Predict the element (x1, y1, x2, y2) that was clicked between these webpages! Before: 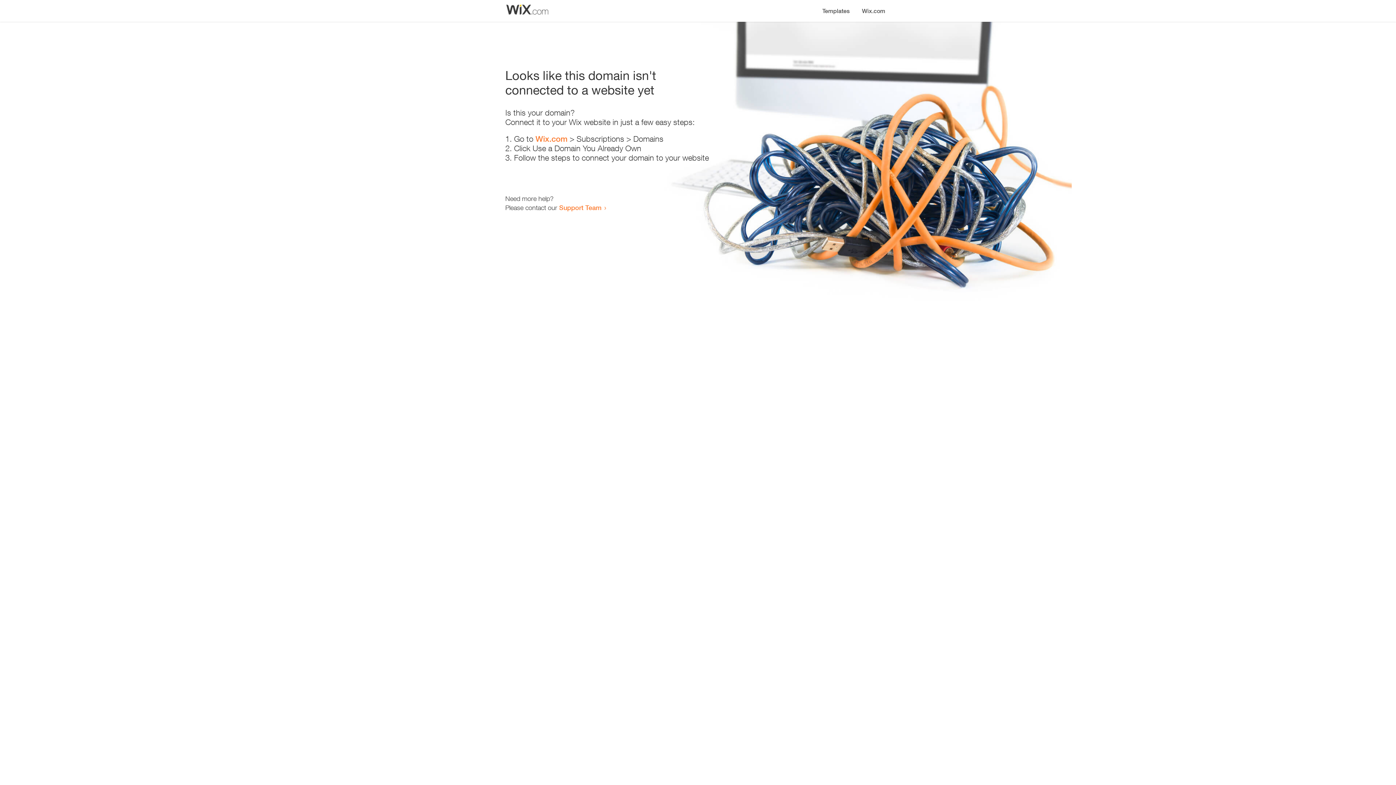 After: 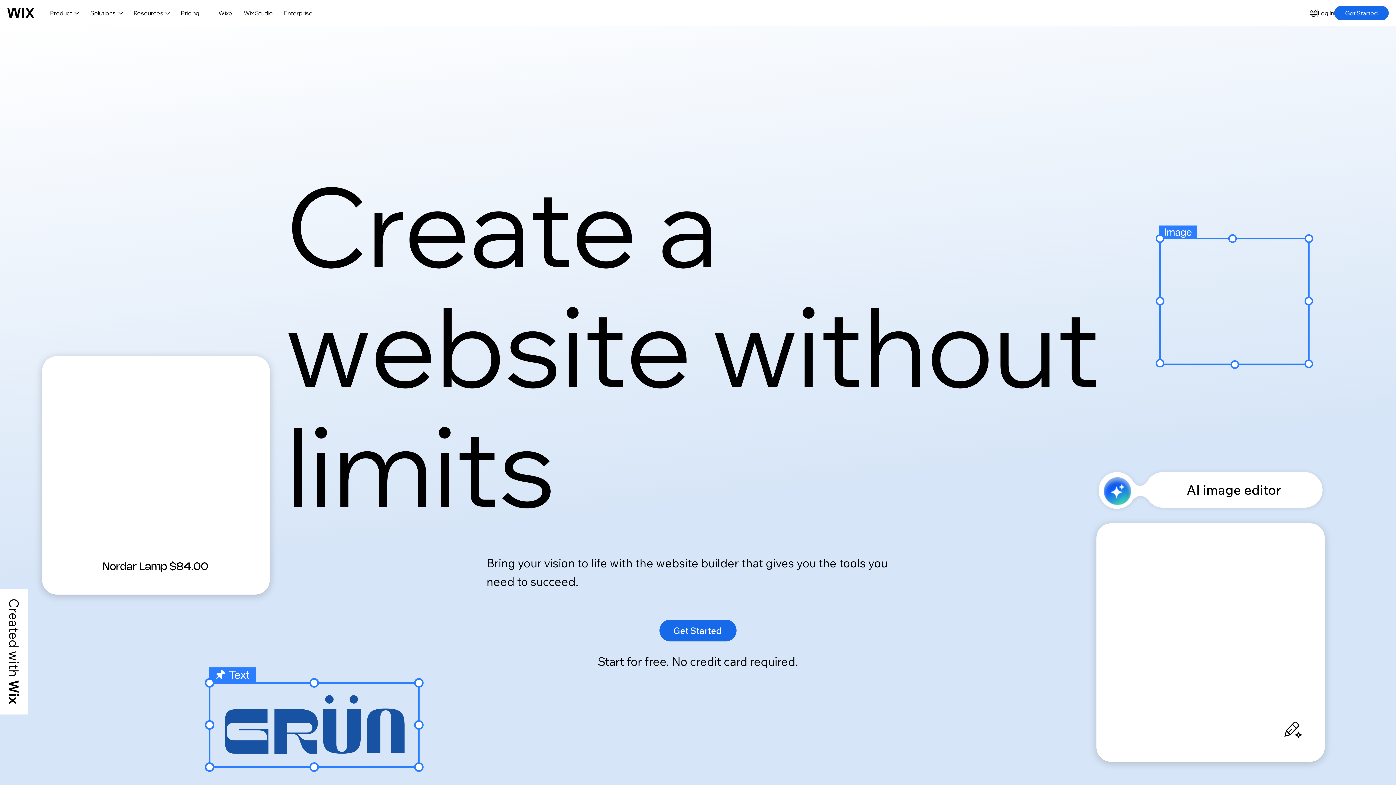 Action: label: Wix.com bbox: (856, 0, 890, 14)